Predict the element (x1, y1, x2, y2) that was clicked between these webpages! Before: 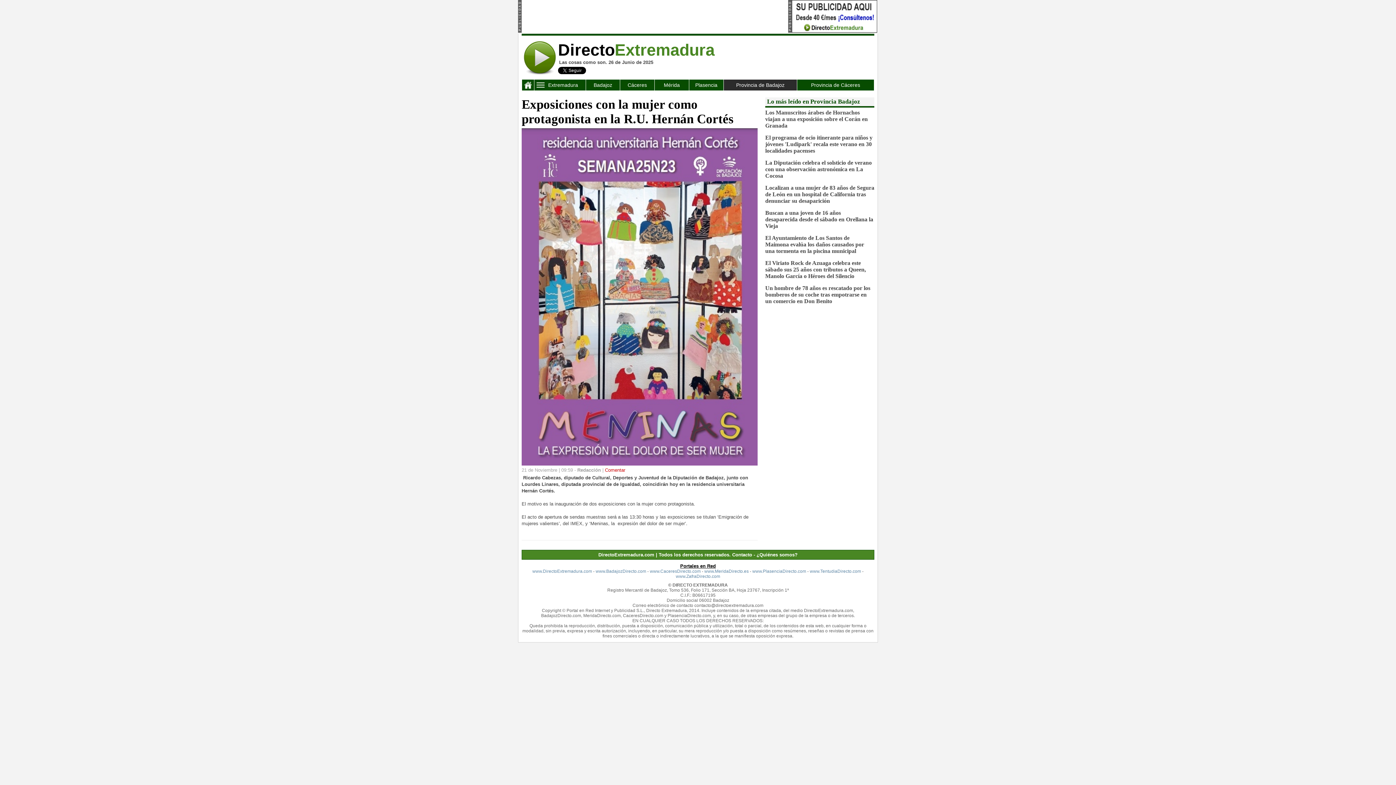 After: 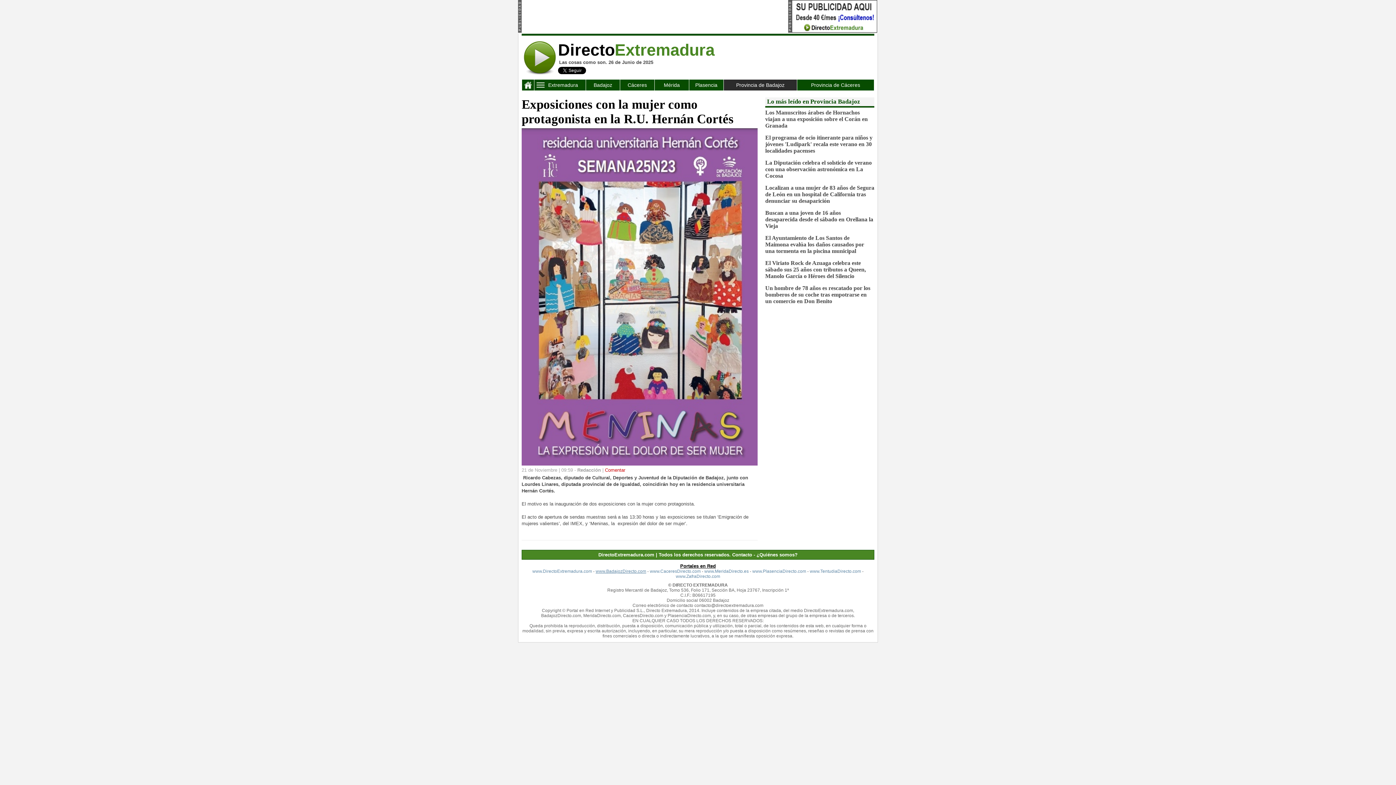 Action: bbox: (595, 569, 646, 574) label: www.BadajozDirecto.com